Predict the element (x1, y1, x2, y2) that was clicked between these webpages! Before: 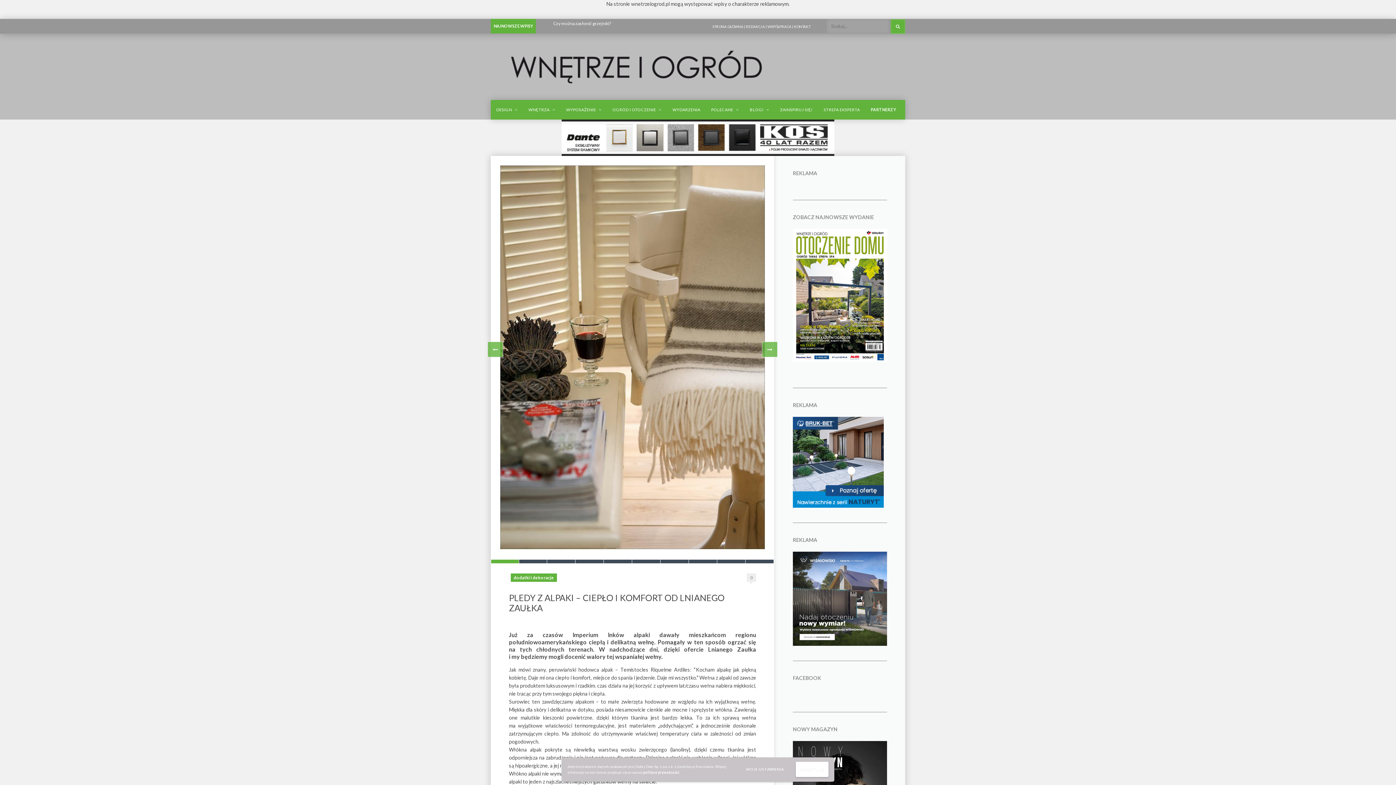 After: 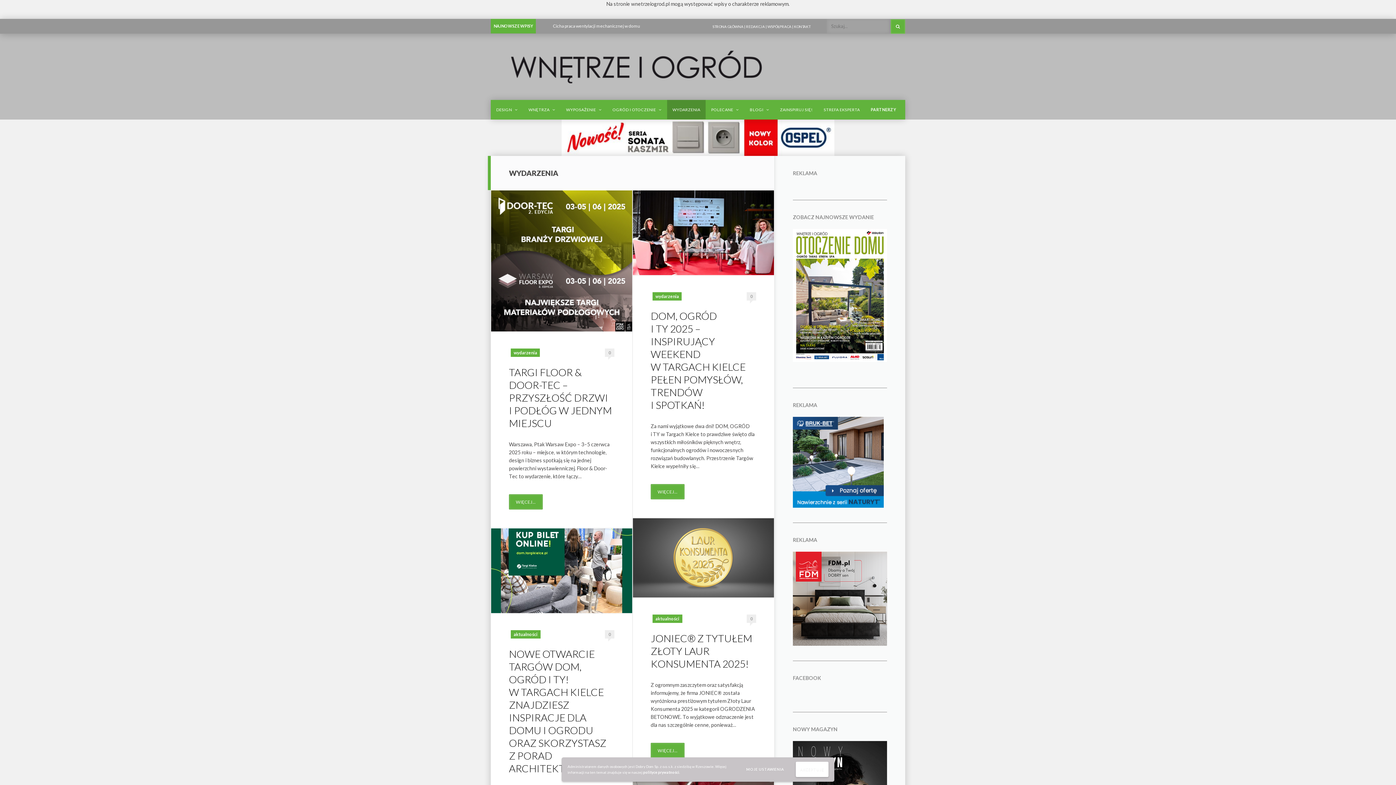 Action: label: WYDARZENIA bbox: (667, 100, 705, 119)